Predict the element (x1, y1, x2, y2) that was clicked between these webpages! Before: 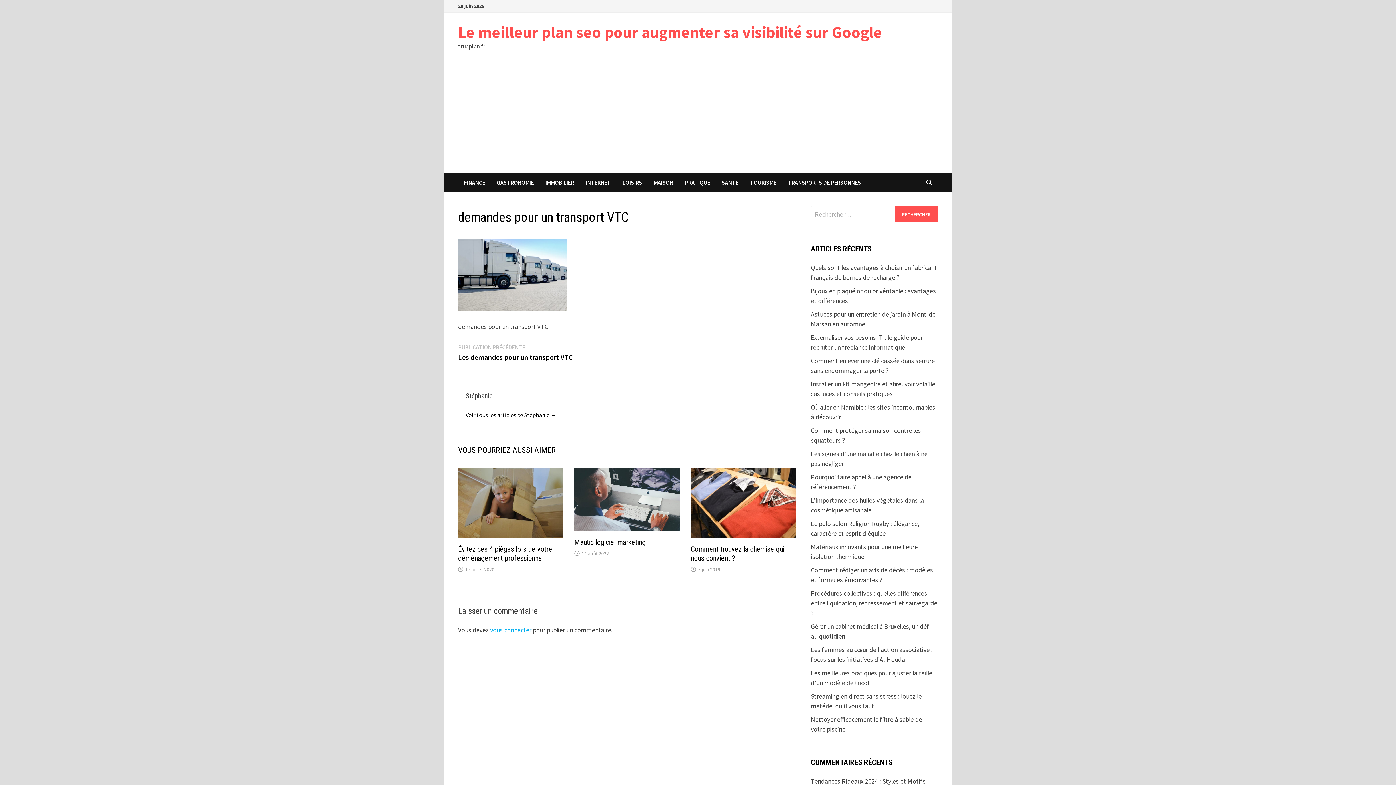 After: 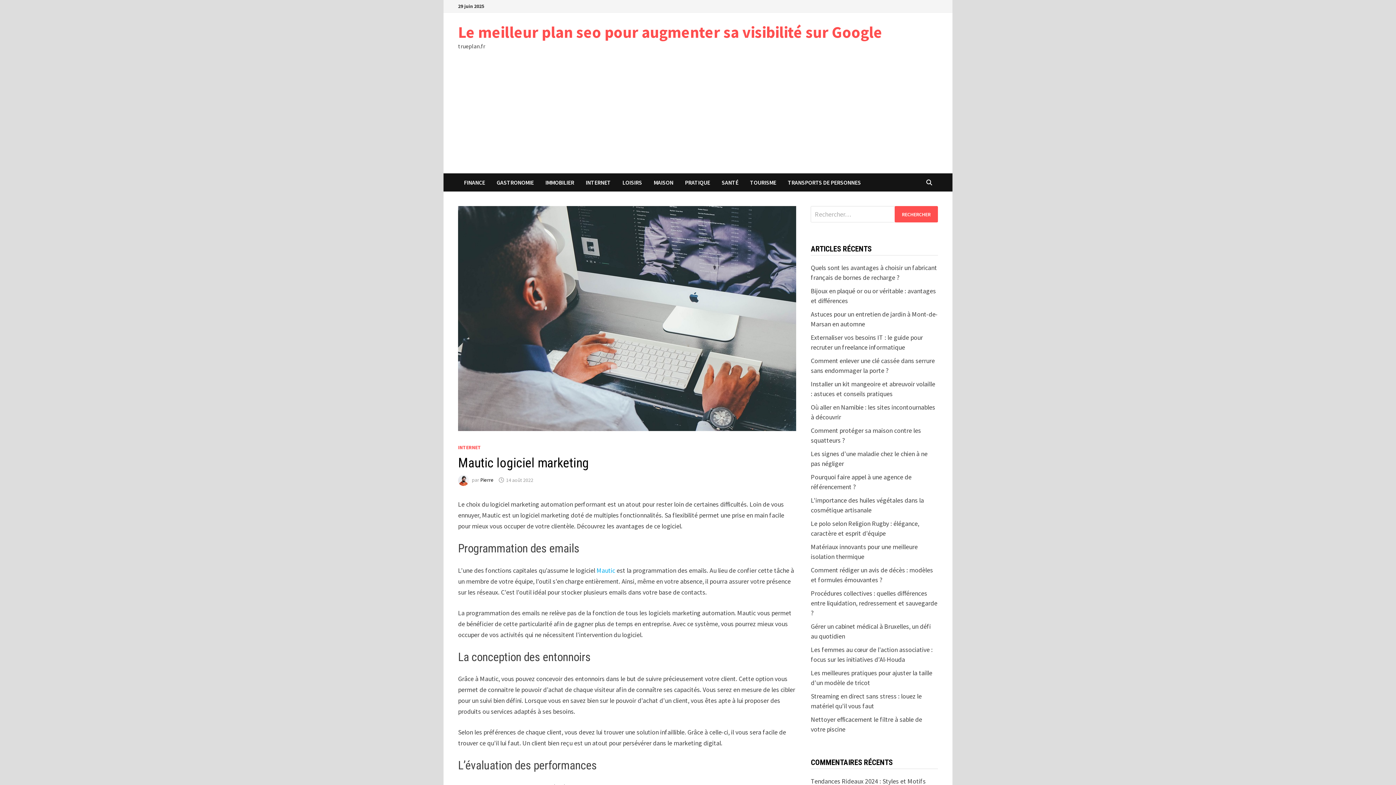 Action: bbox: (581, 550, 609, 557) label: 14 août 2022